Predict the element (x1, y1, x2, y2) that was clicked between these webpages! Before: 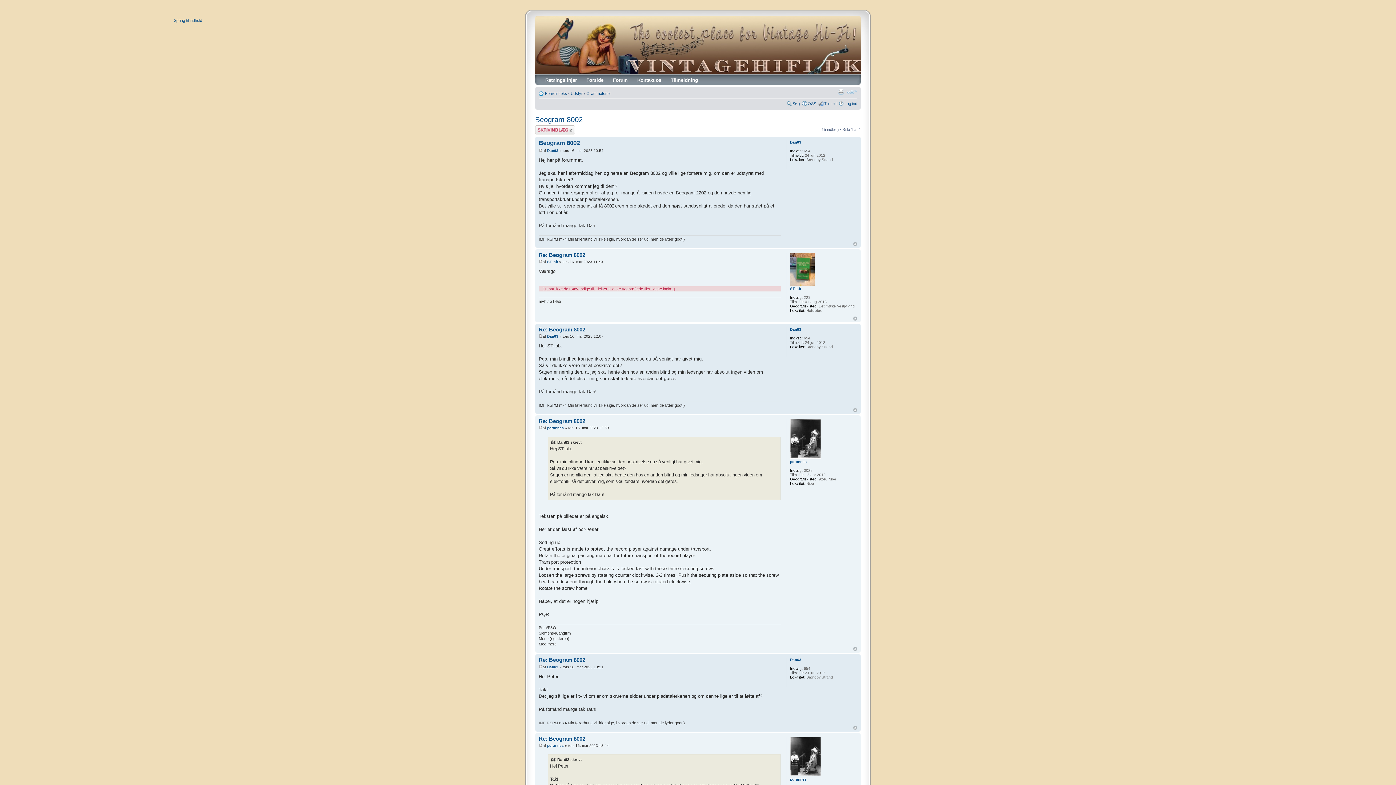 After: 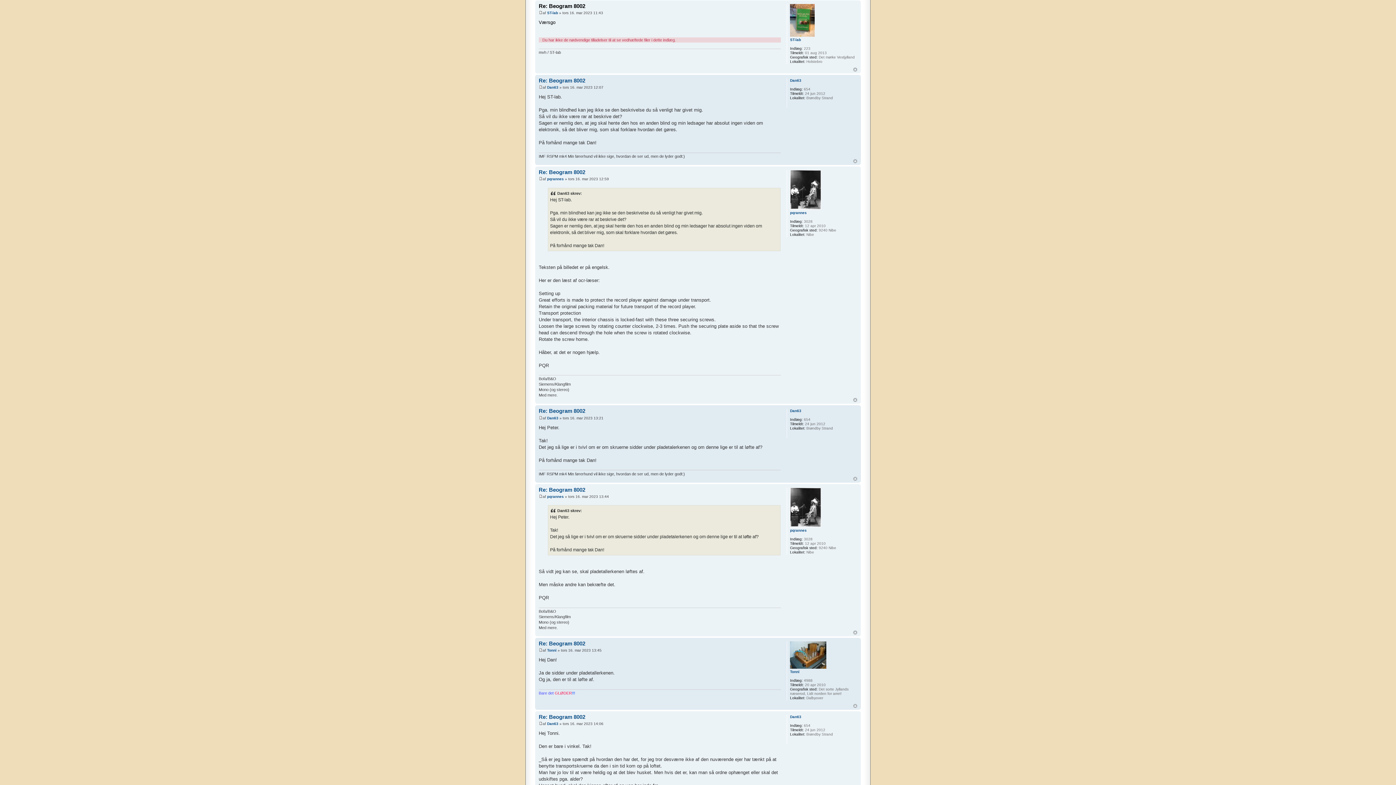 Action: bbox: (538, 260, 542, 264)